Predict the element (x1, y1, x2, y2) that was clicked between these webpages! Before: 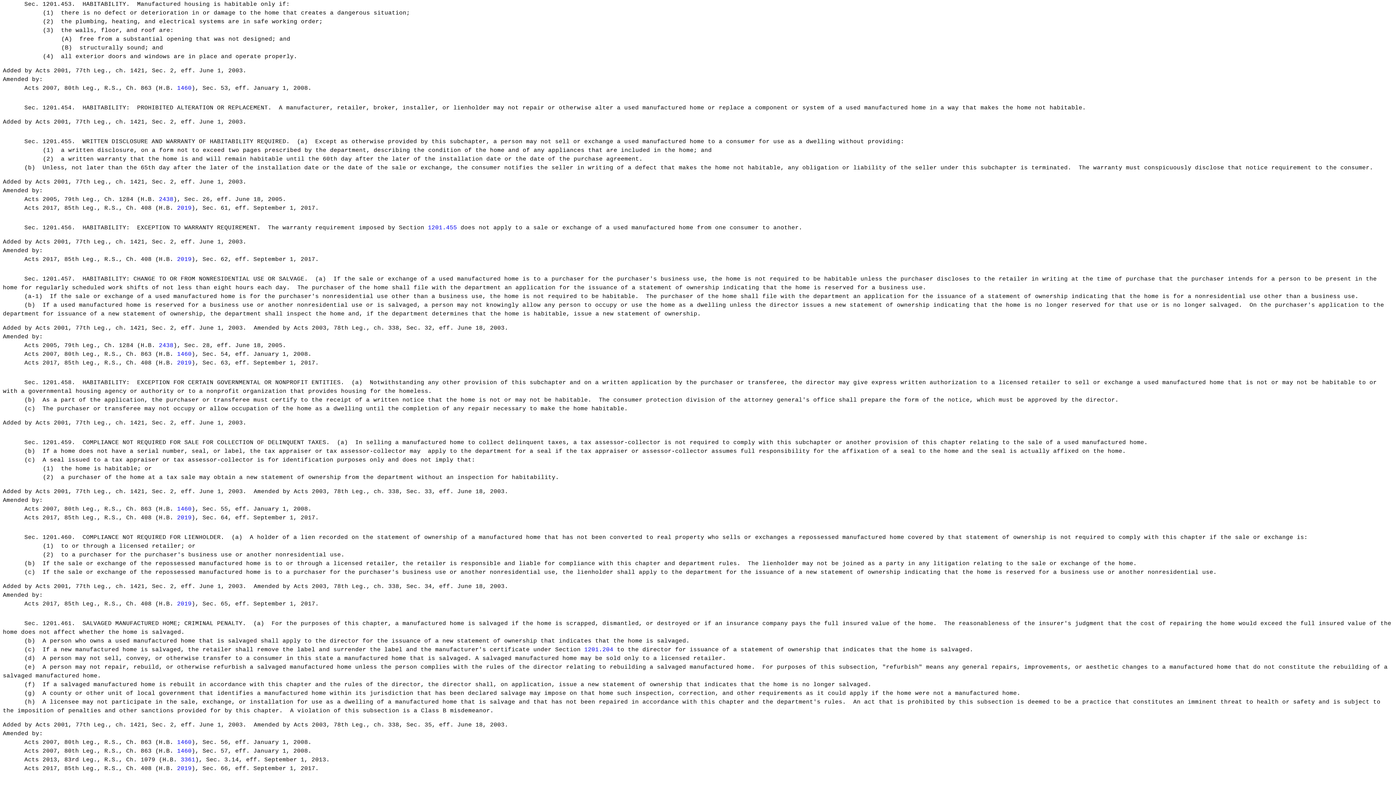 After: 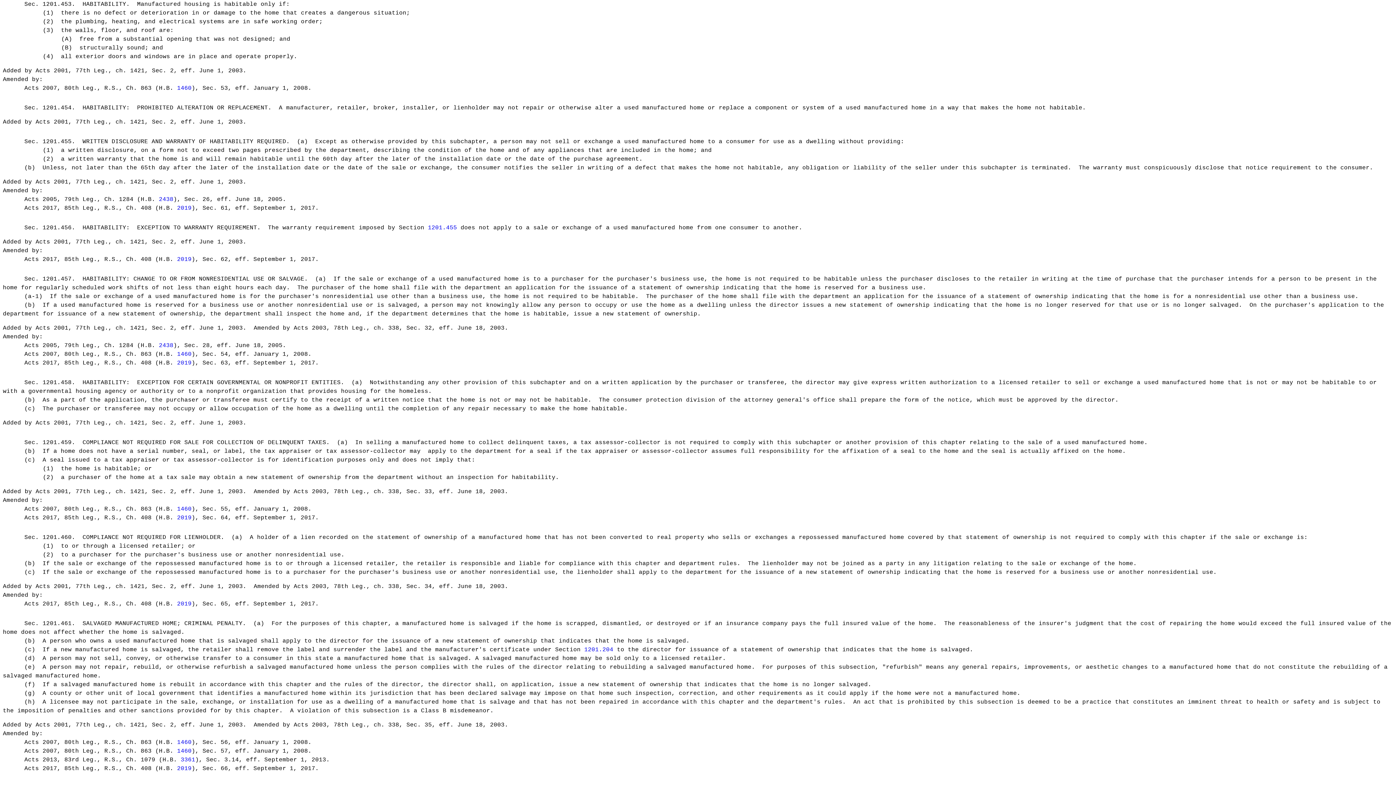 Action: bbox: (177, 351, 191, 357) label: 1460